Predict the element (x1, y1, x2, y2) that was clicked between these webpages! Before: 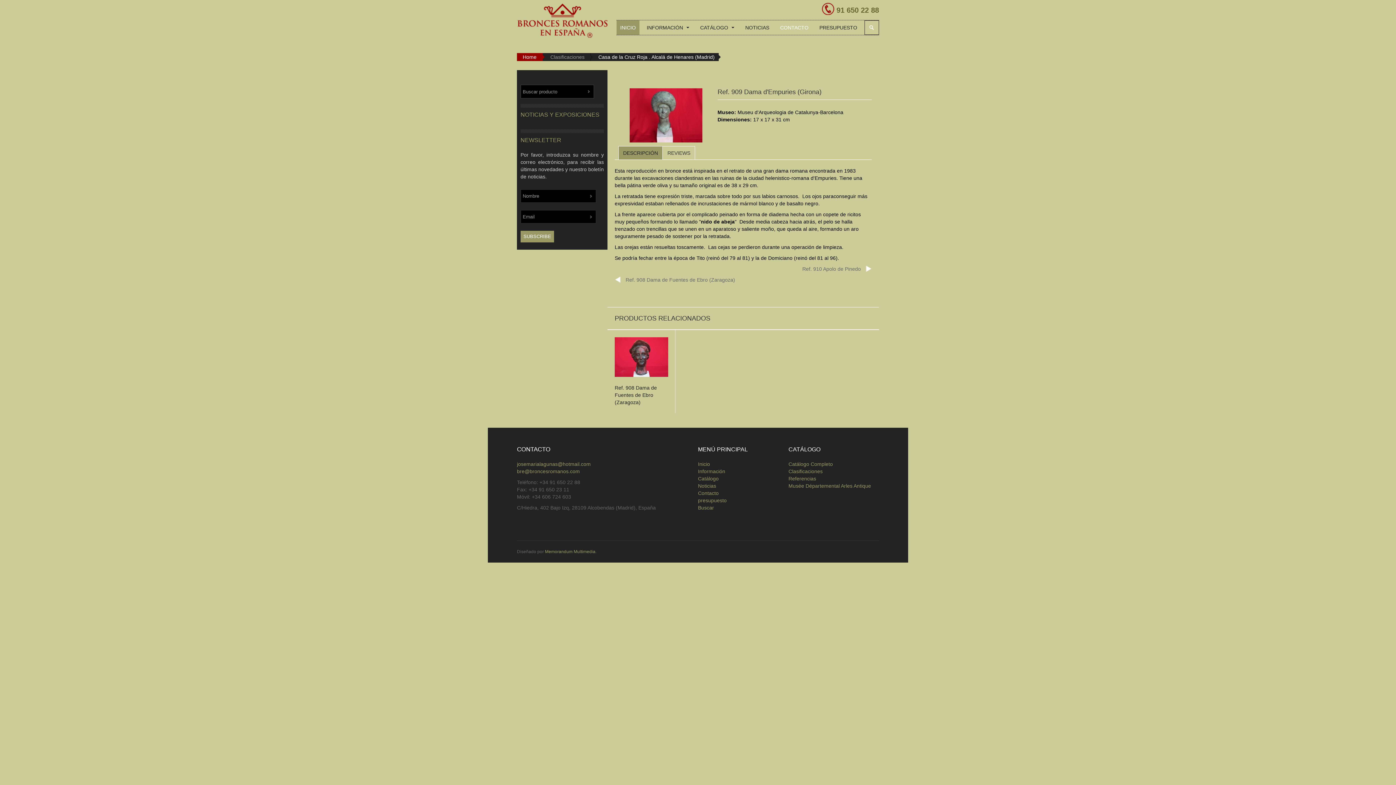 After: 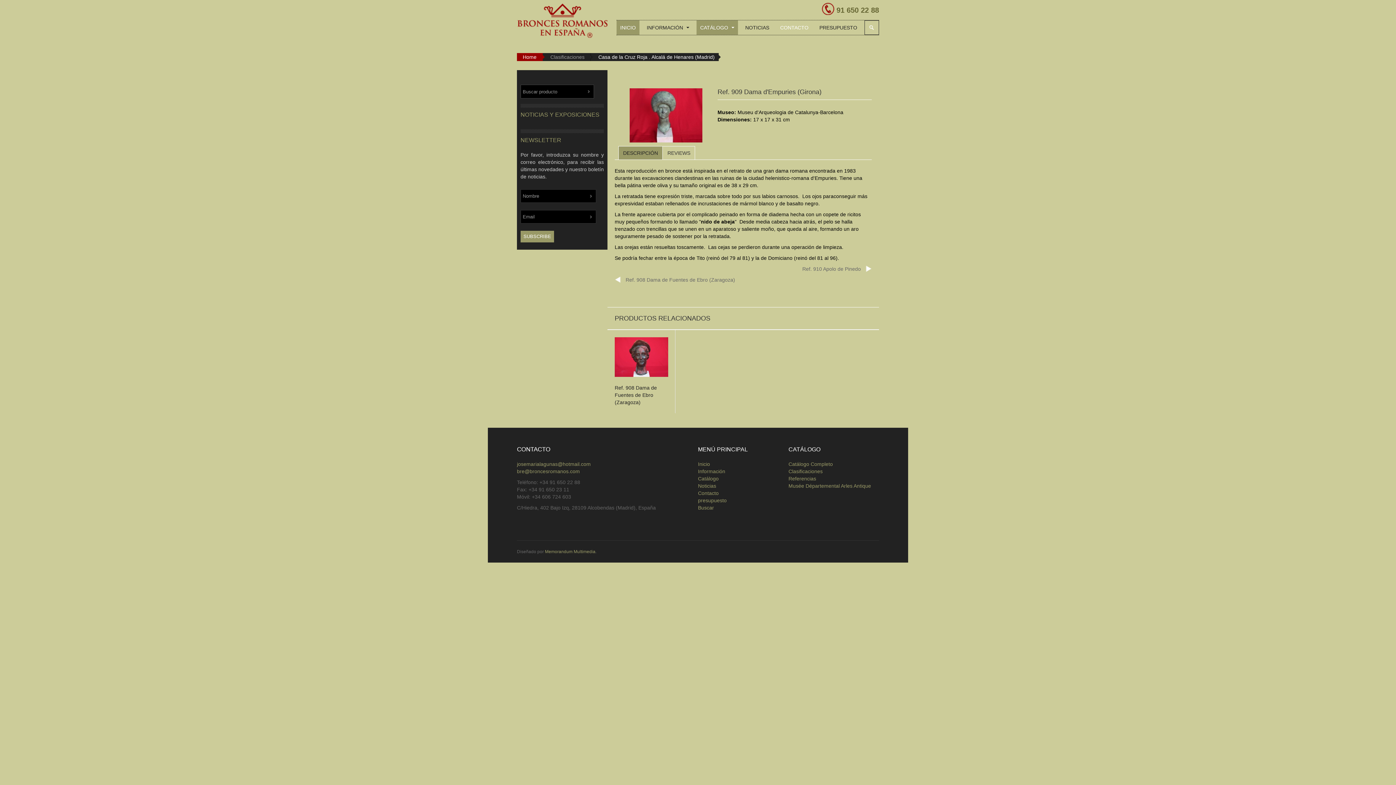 Action: label: CATÁLOGO  bbox: (696, 20, 738, 34)